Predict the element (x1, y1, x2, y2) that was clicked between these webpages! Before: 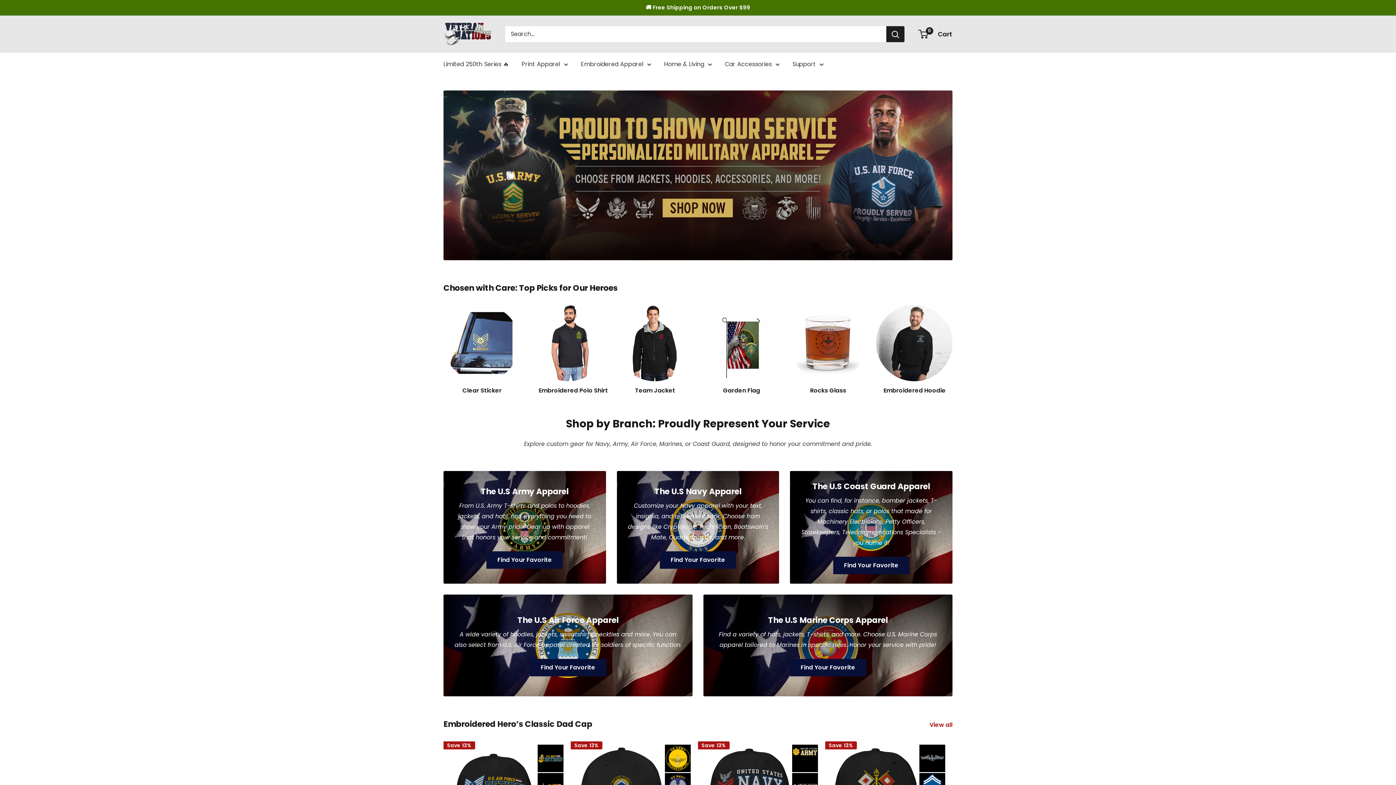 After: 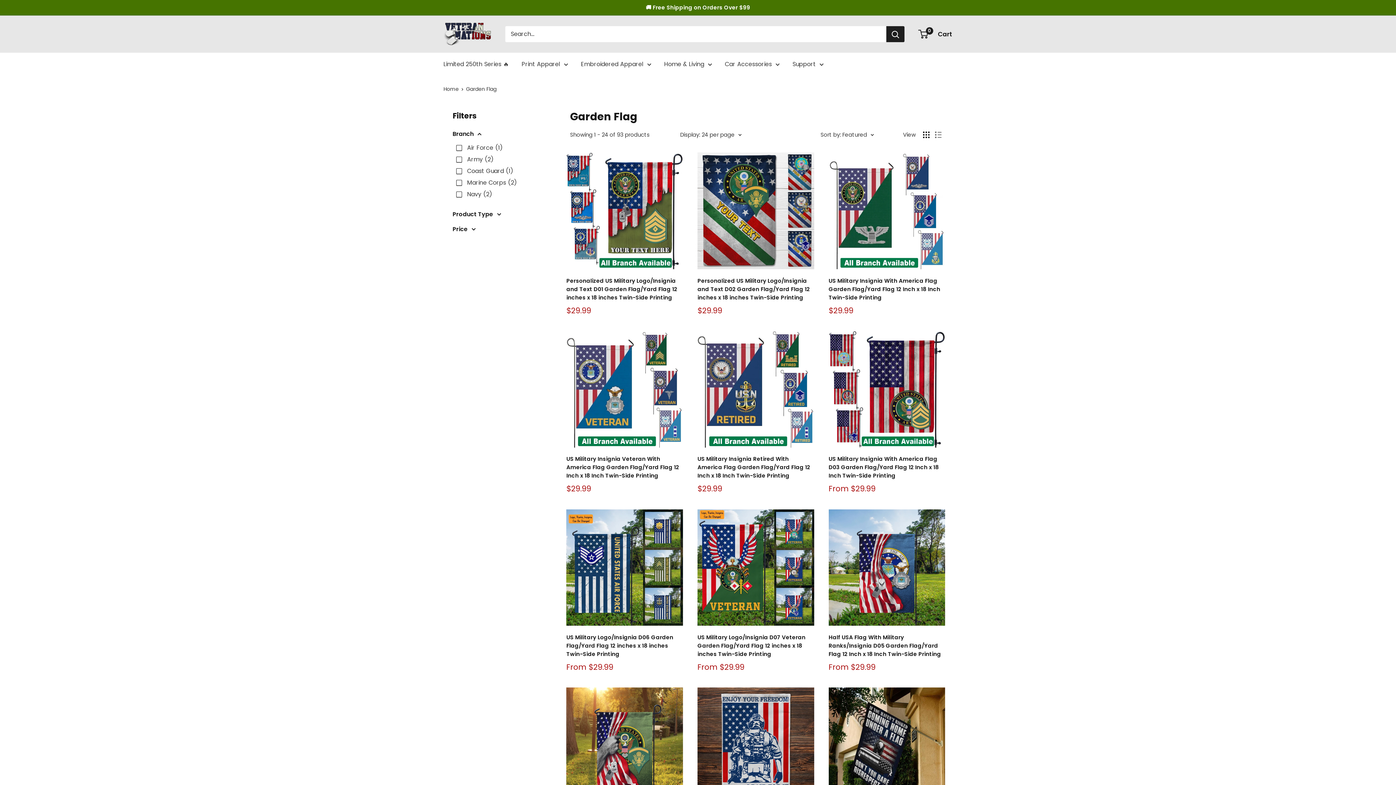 Action: label: Garden Flag  bbox: (698, 304, 784, 394)